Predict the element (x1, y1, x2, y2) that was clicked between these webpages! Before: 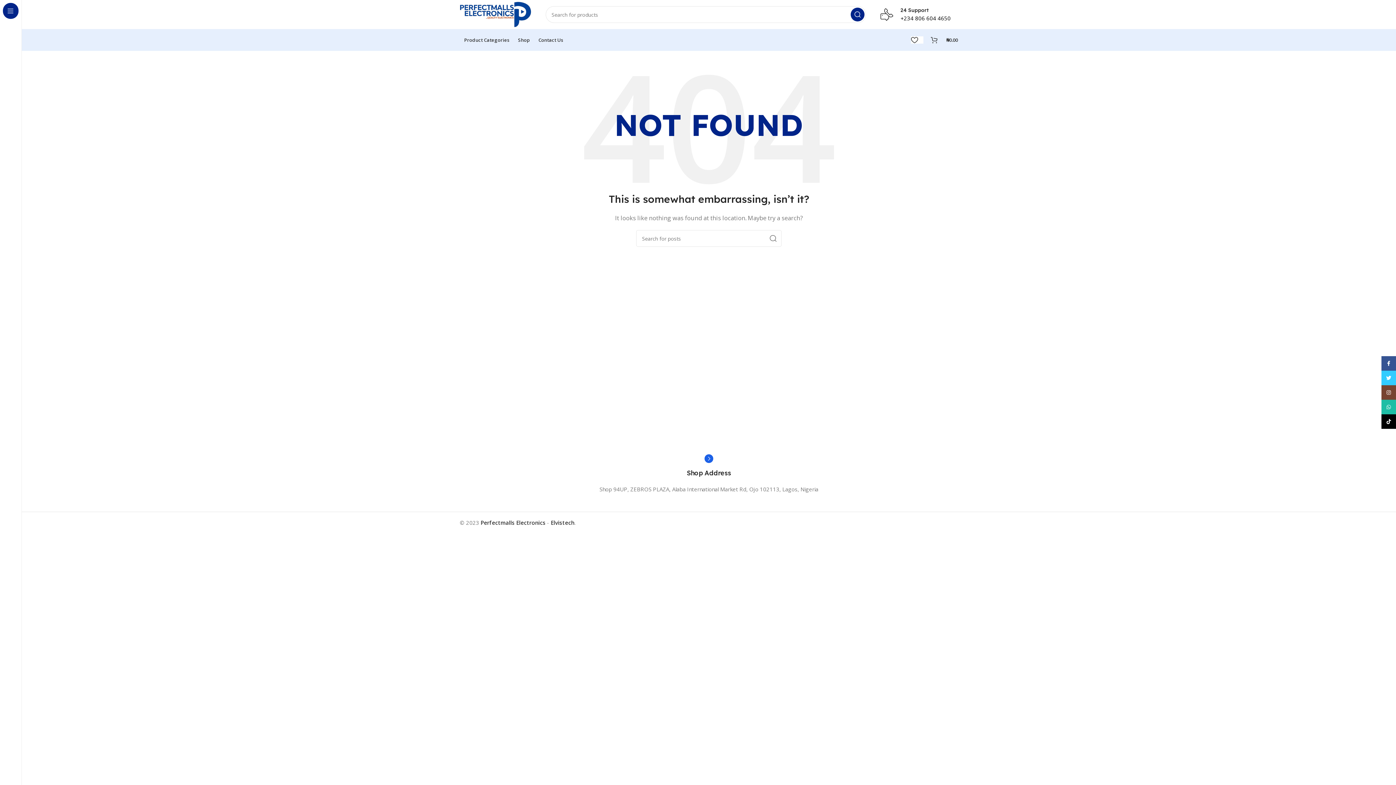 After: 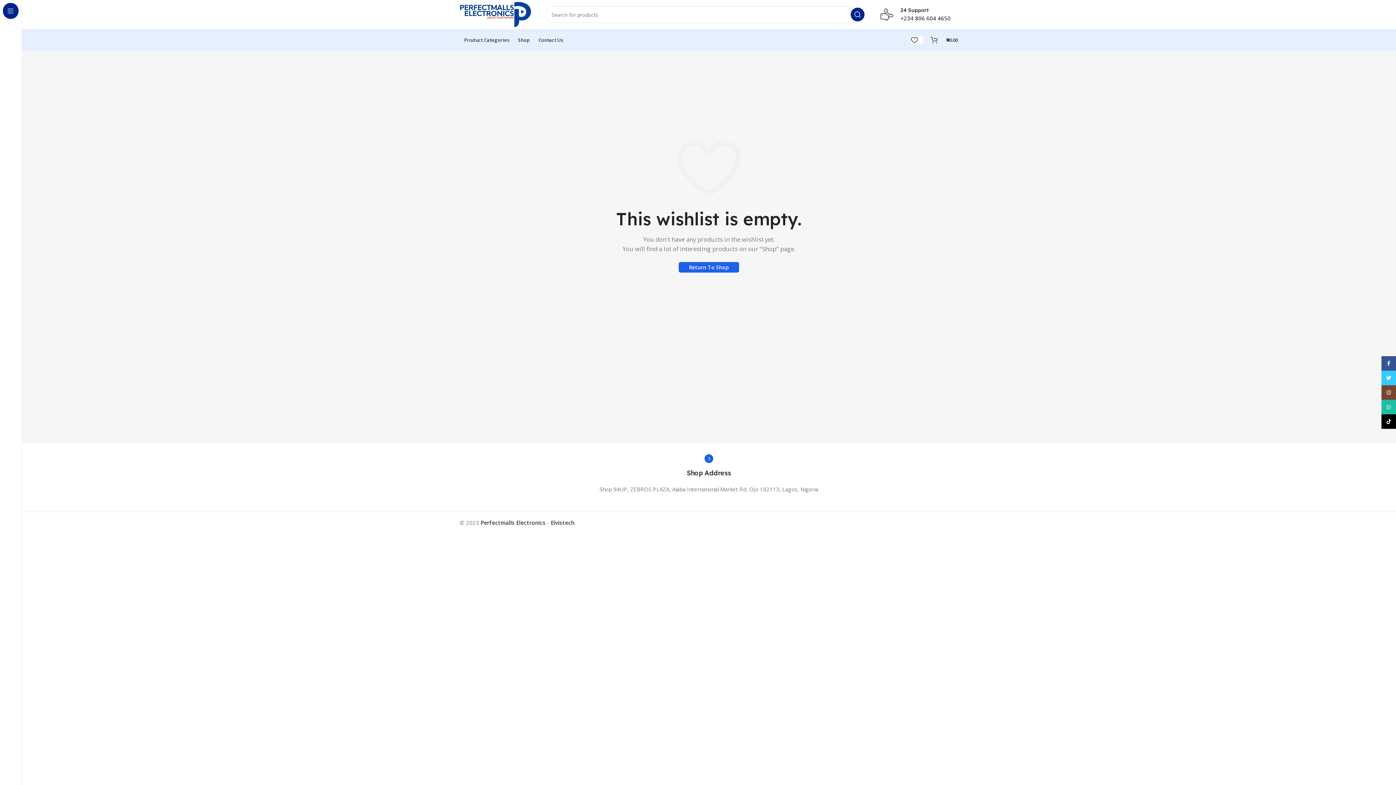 Action: label: 0 bbox: (907, 32, 927, 47)